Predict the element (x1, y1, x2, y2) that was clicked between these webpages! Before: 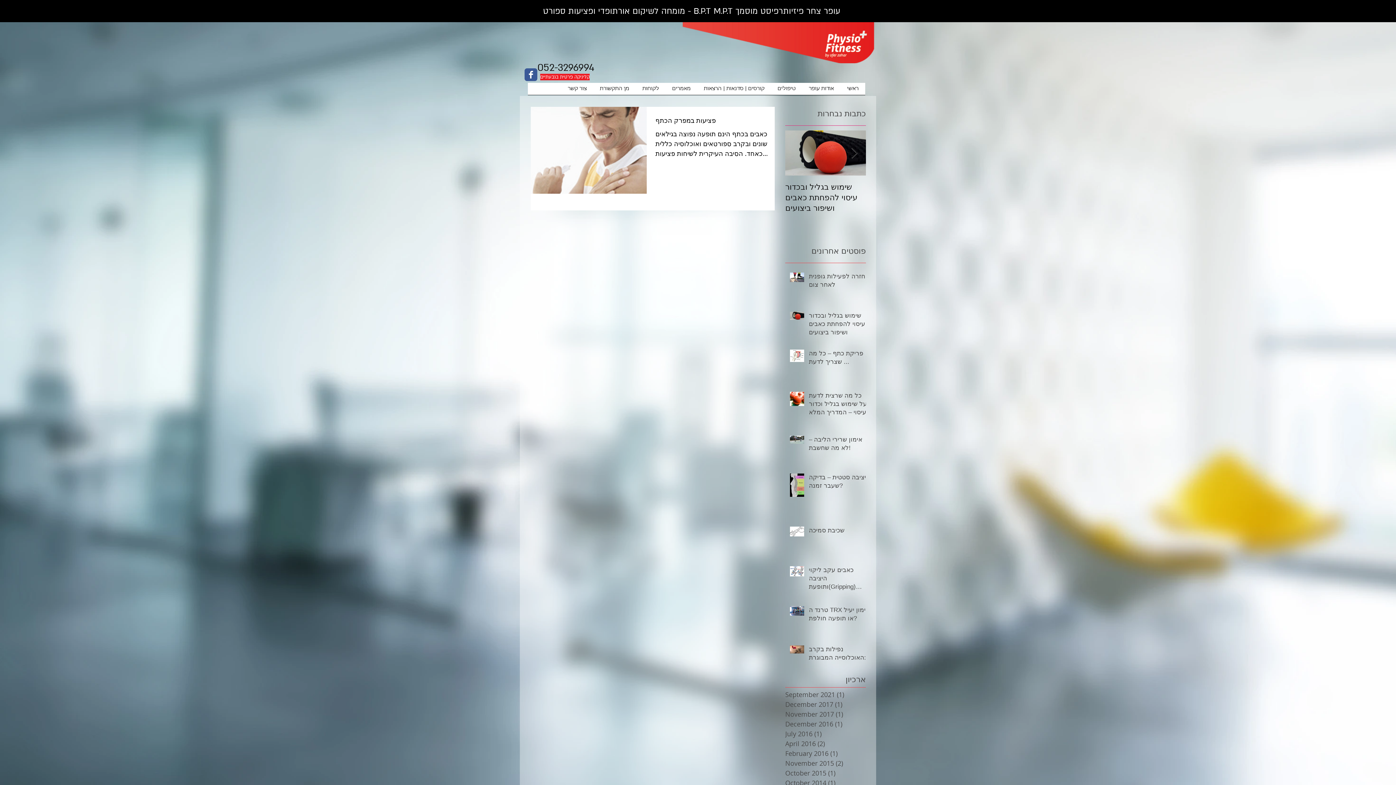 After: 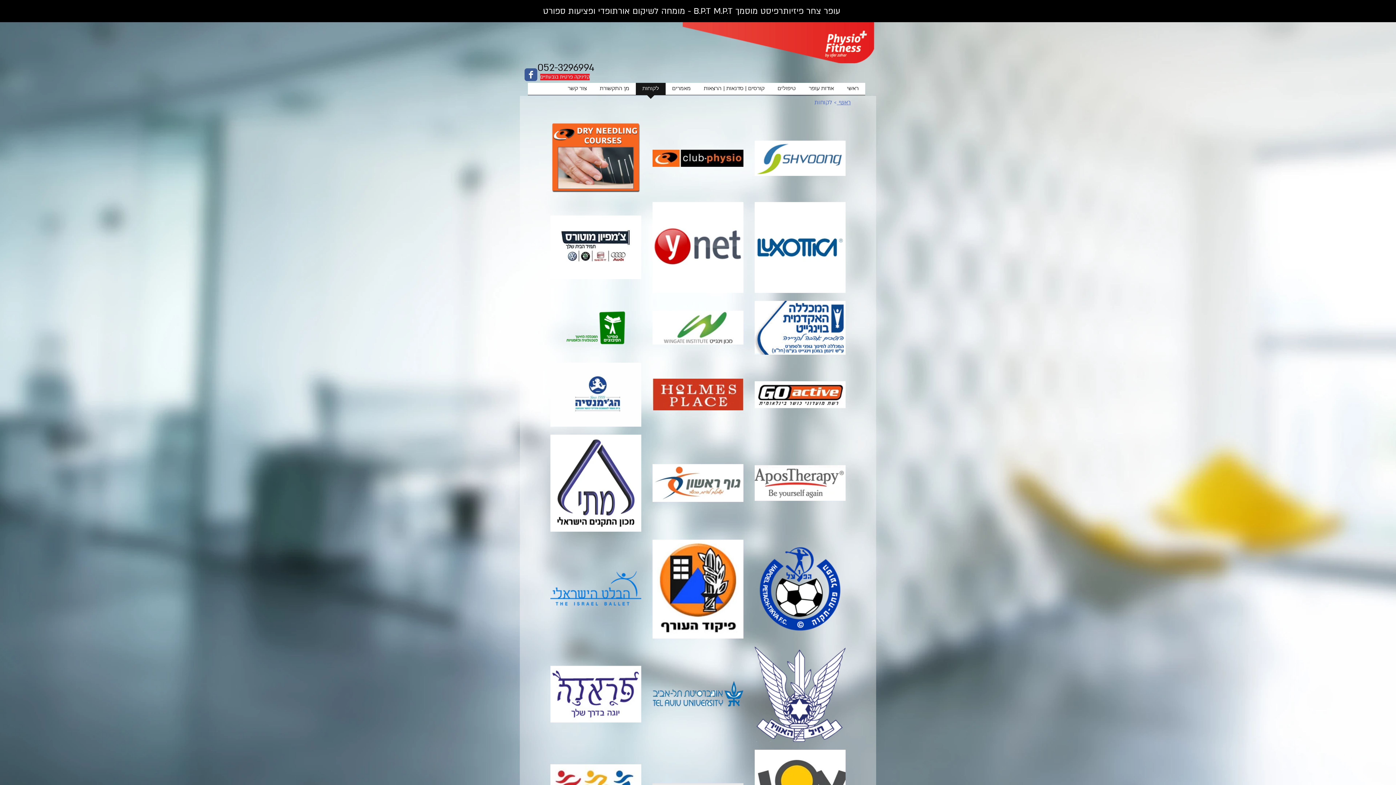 Action: label: לקוחות bbox: (636, 82, 665, 99)